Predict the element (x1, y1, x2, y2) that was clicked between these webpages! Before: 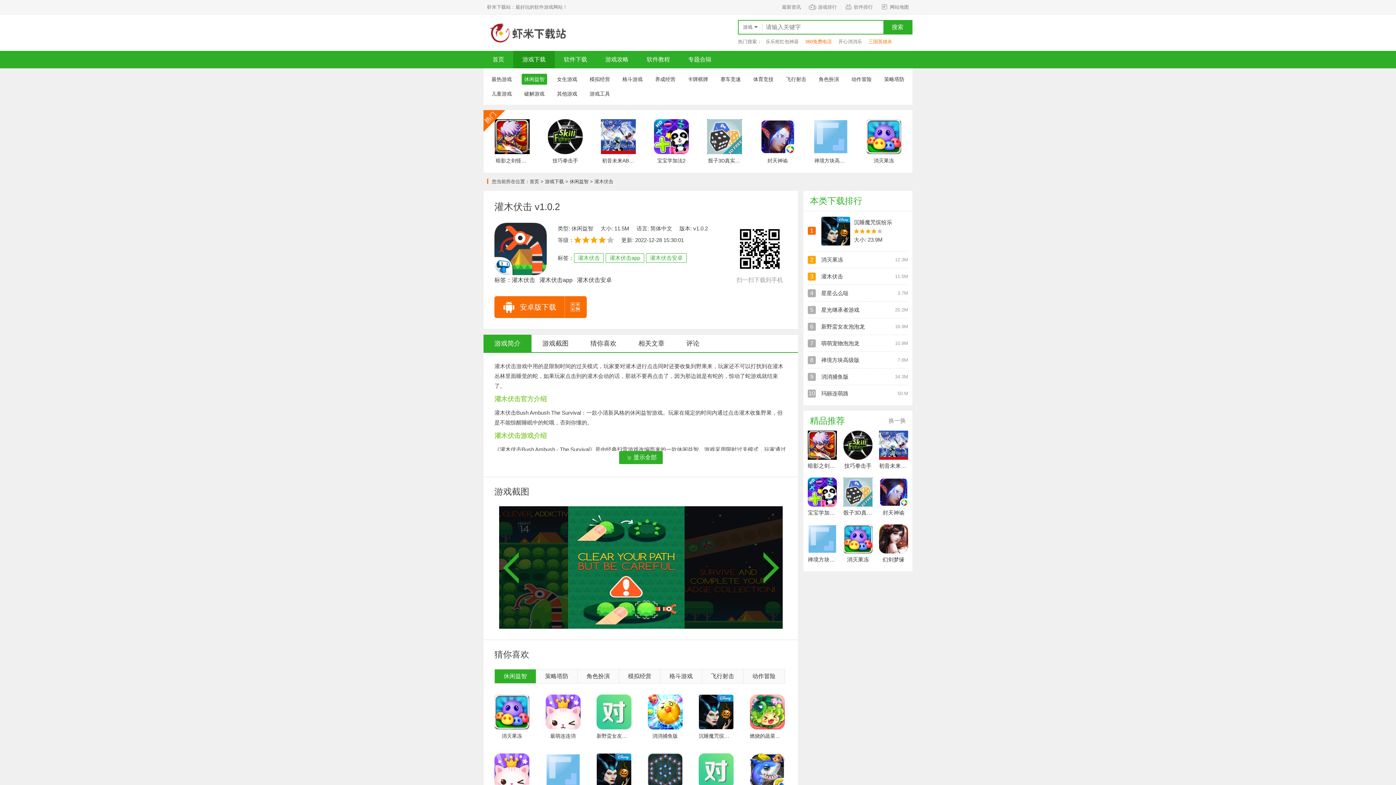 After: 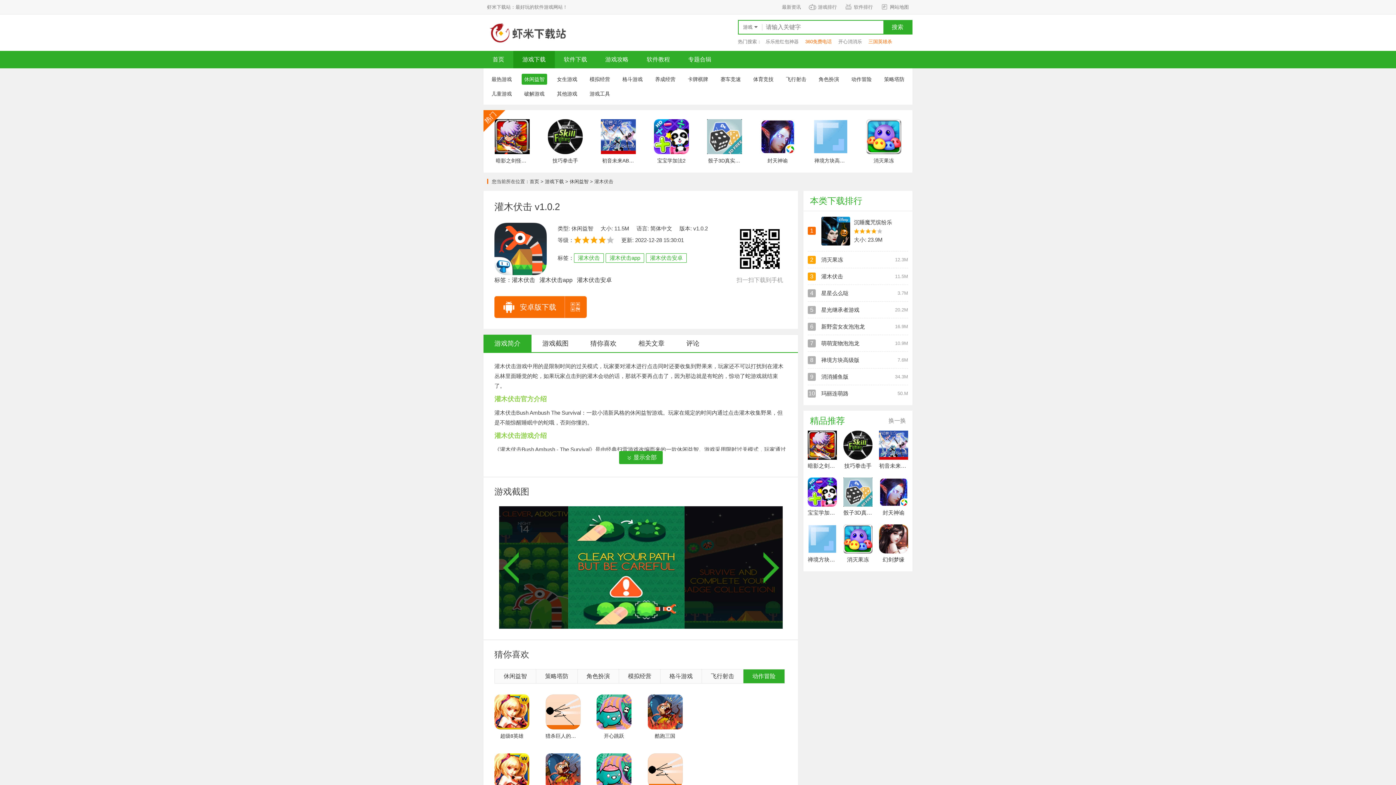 Action: label: 动作冒险 bbox: (743, 669, 784, 683)